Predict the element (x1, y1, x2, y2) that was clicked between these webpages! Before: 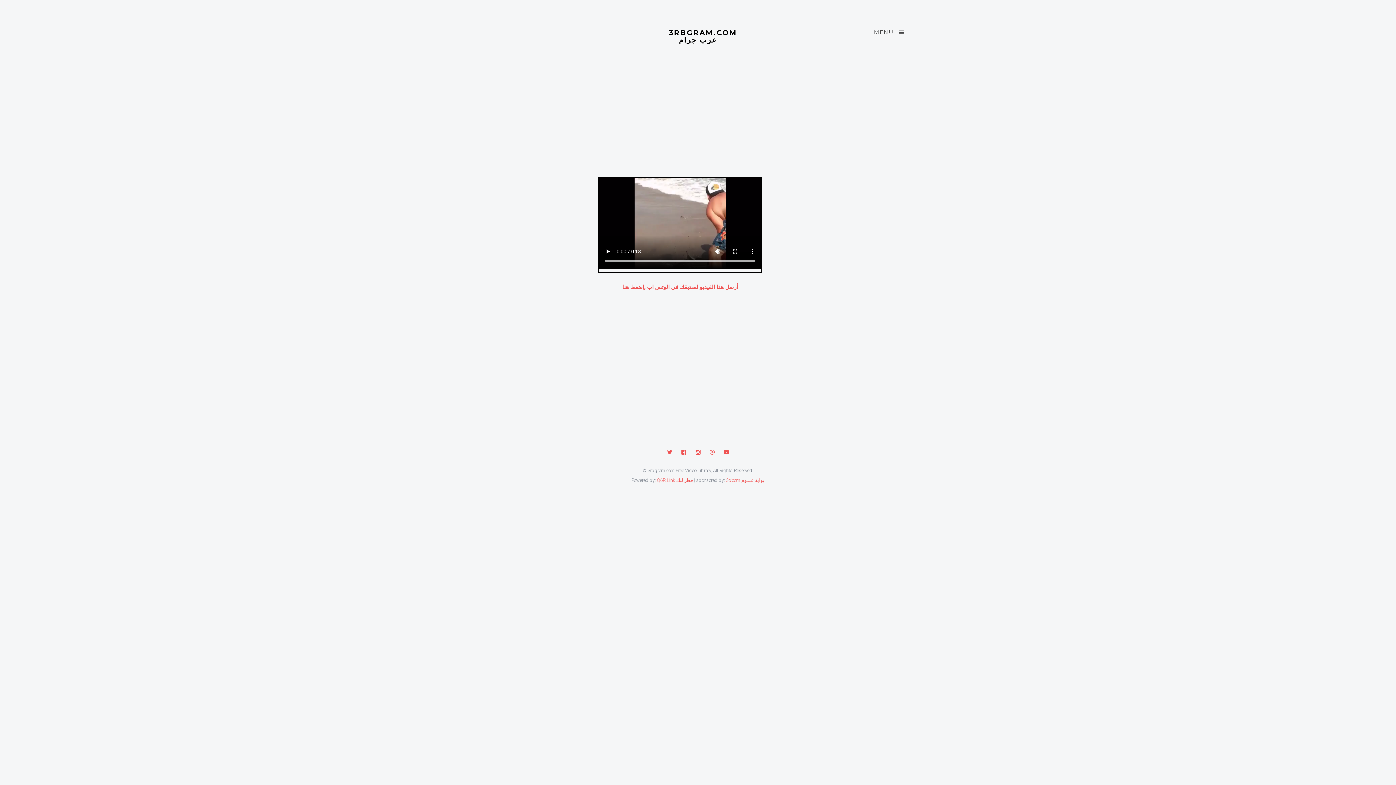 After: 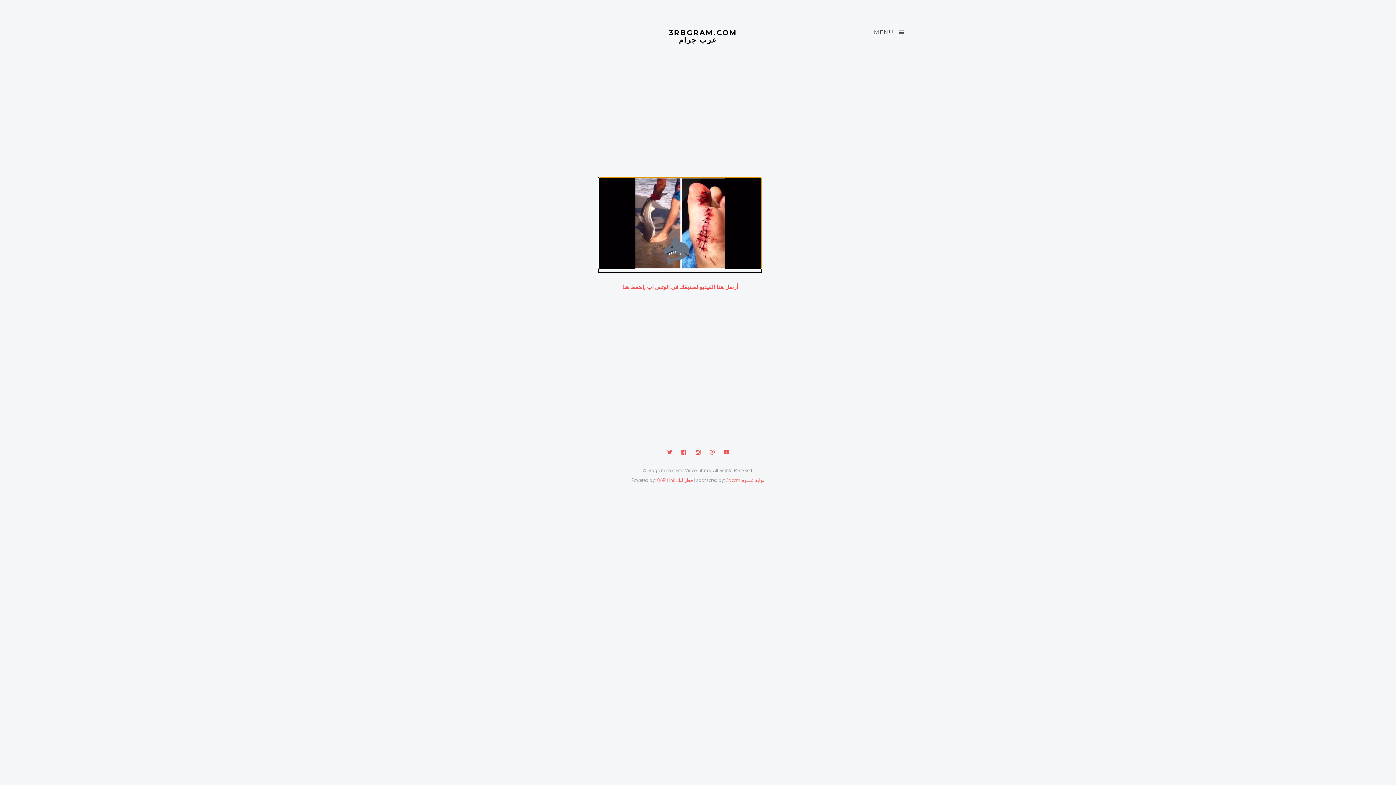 Action: bbox: (598, 176, 762, 272)